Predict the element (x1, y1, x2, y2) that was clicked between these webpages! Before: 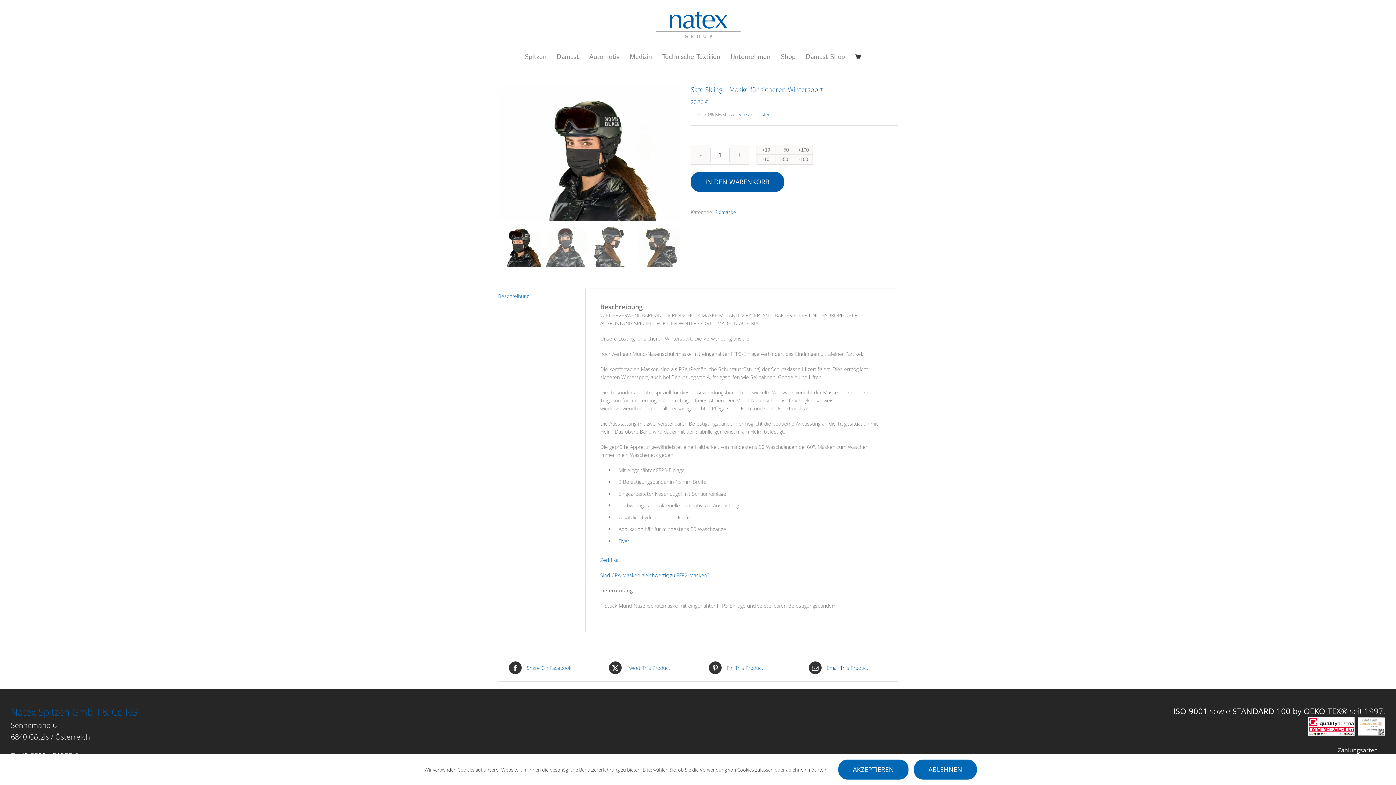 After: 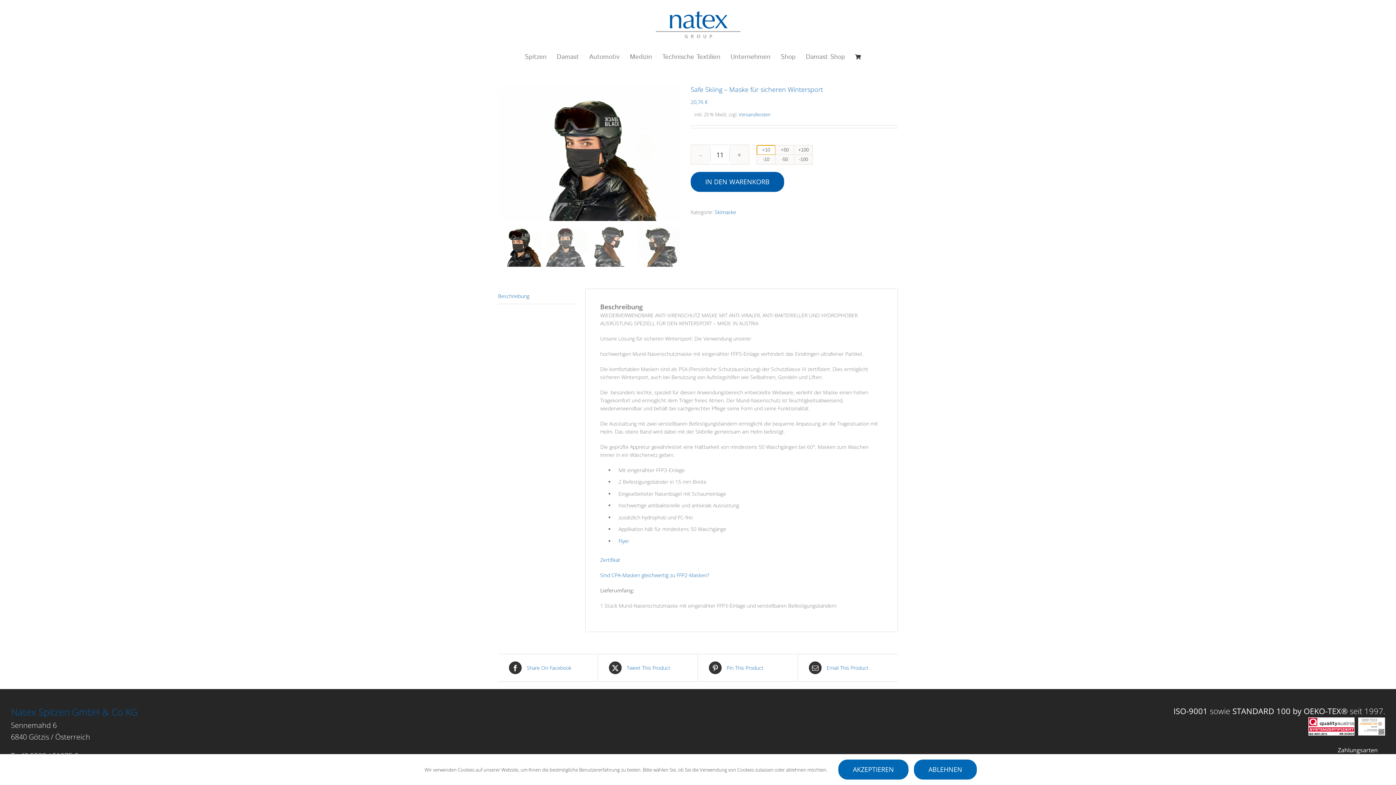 Action: label: +10 bbox: (757, 145, 775, 154)